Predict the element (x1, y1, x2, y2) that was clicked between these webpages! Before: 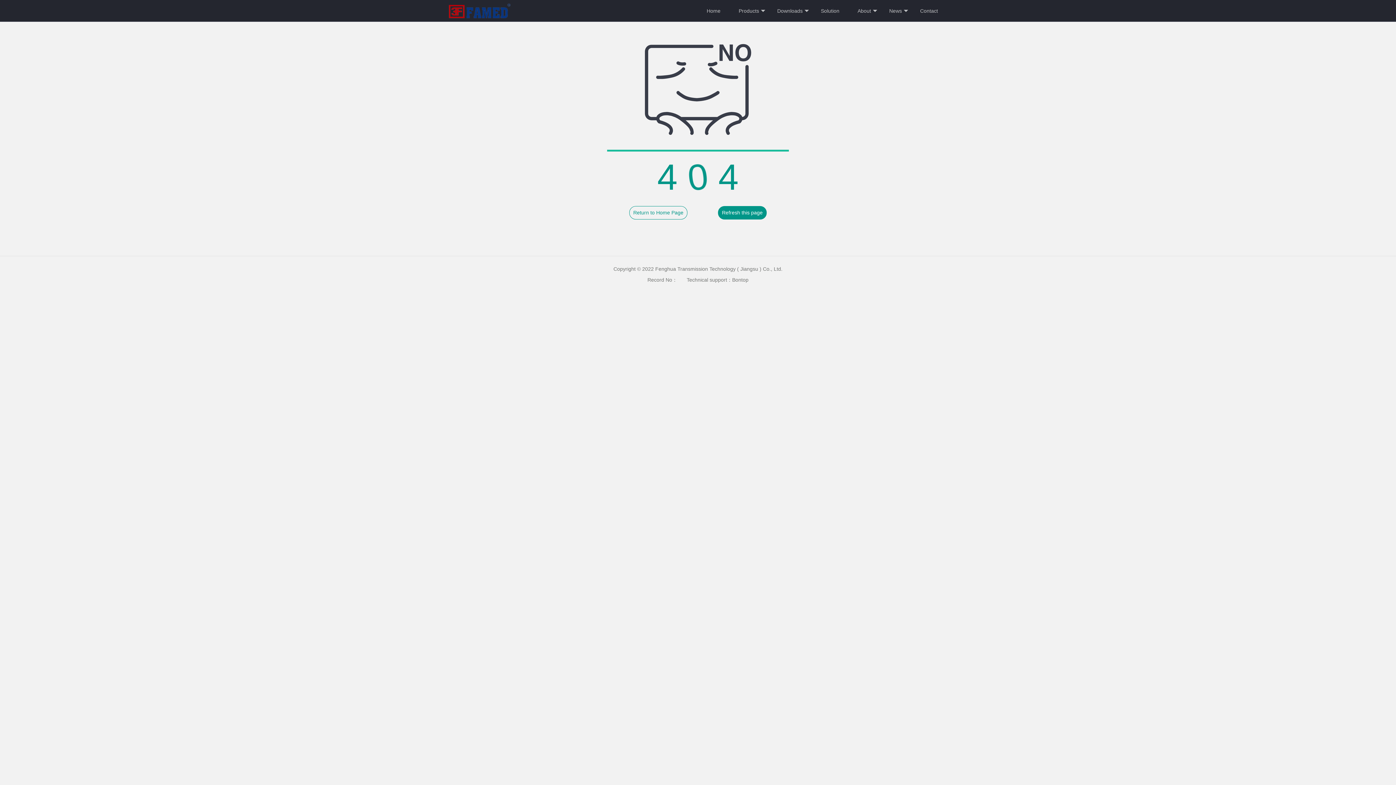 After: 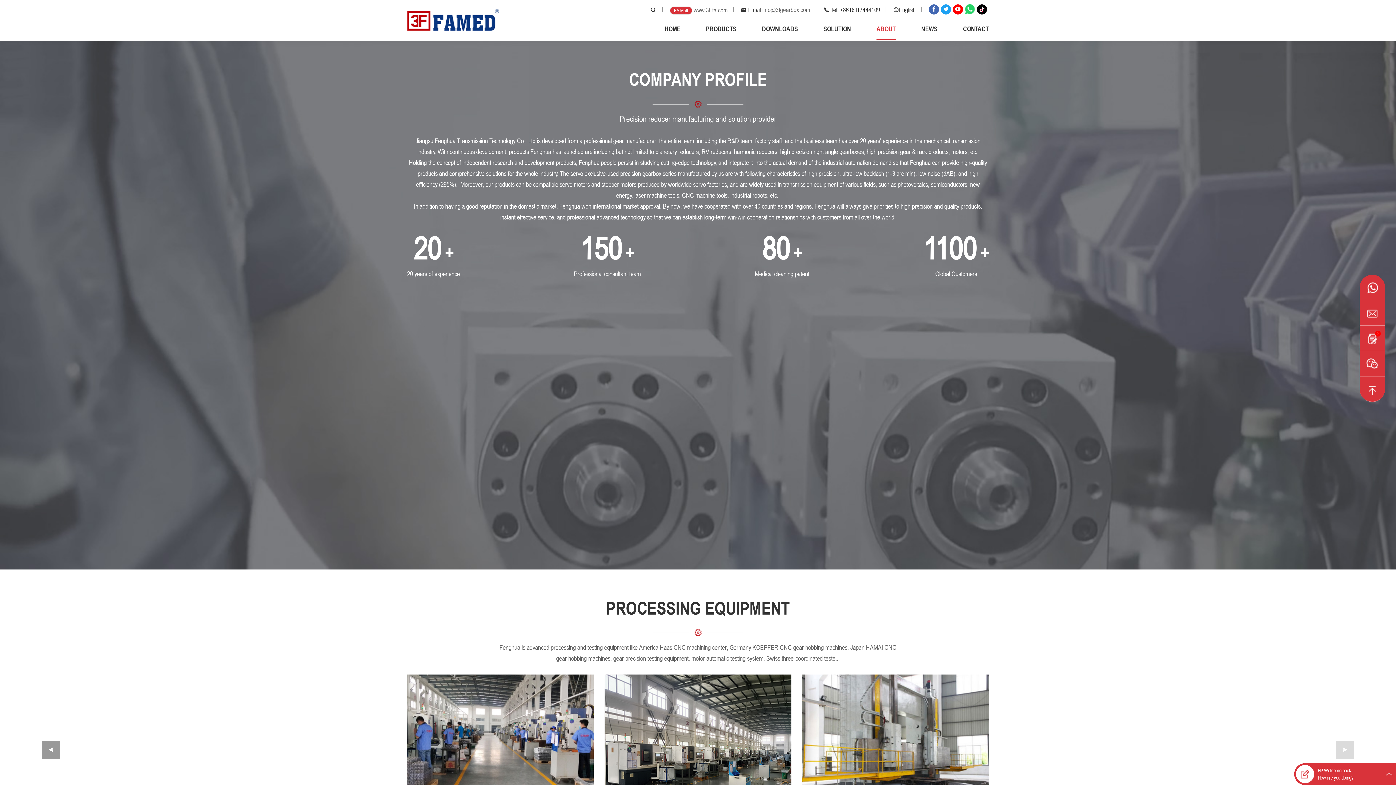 Action: label: About bbox: (850, 0, 878, 21)